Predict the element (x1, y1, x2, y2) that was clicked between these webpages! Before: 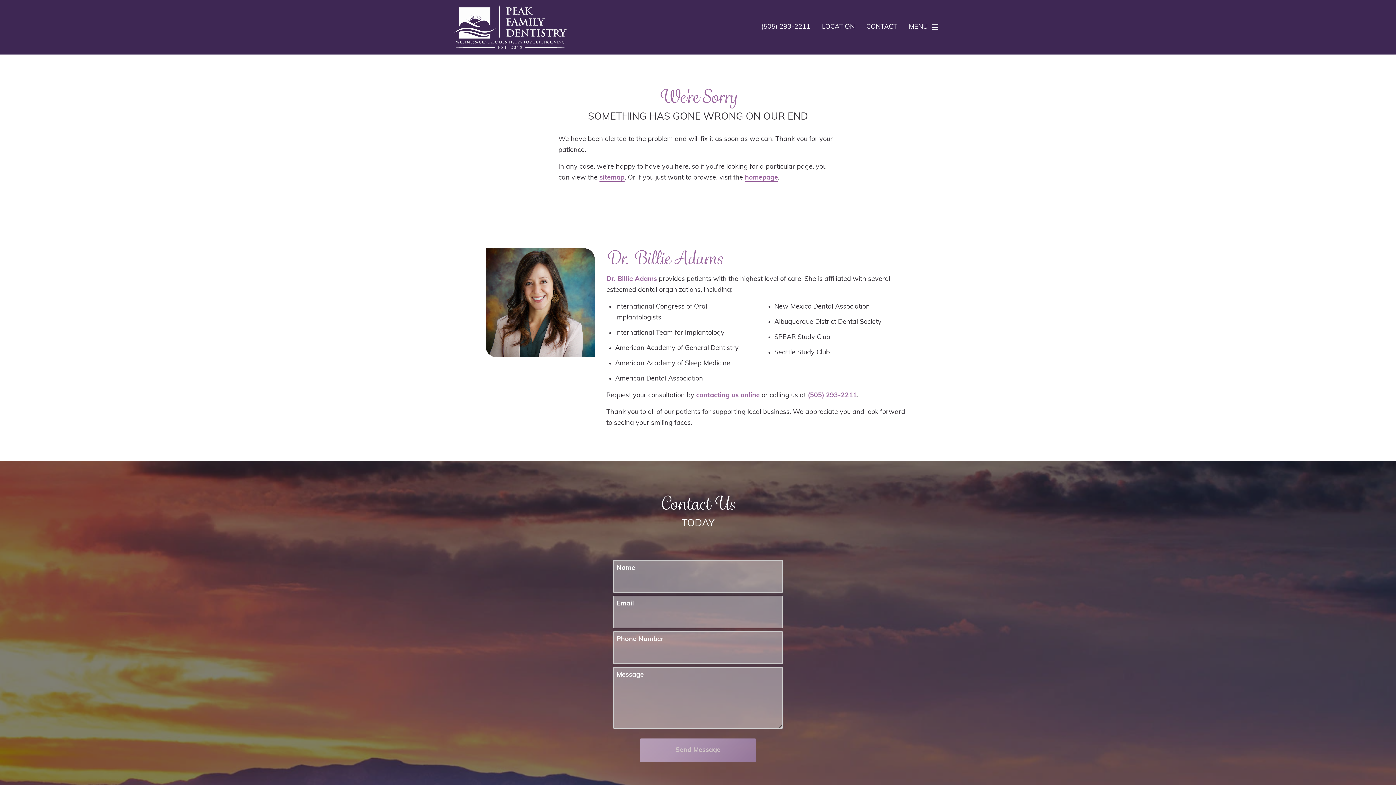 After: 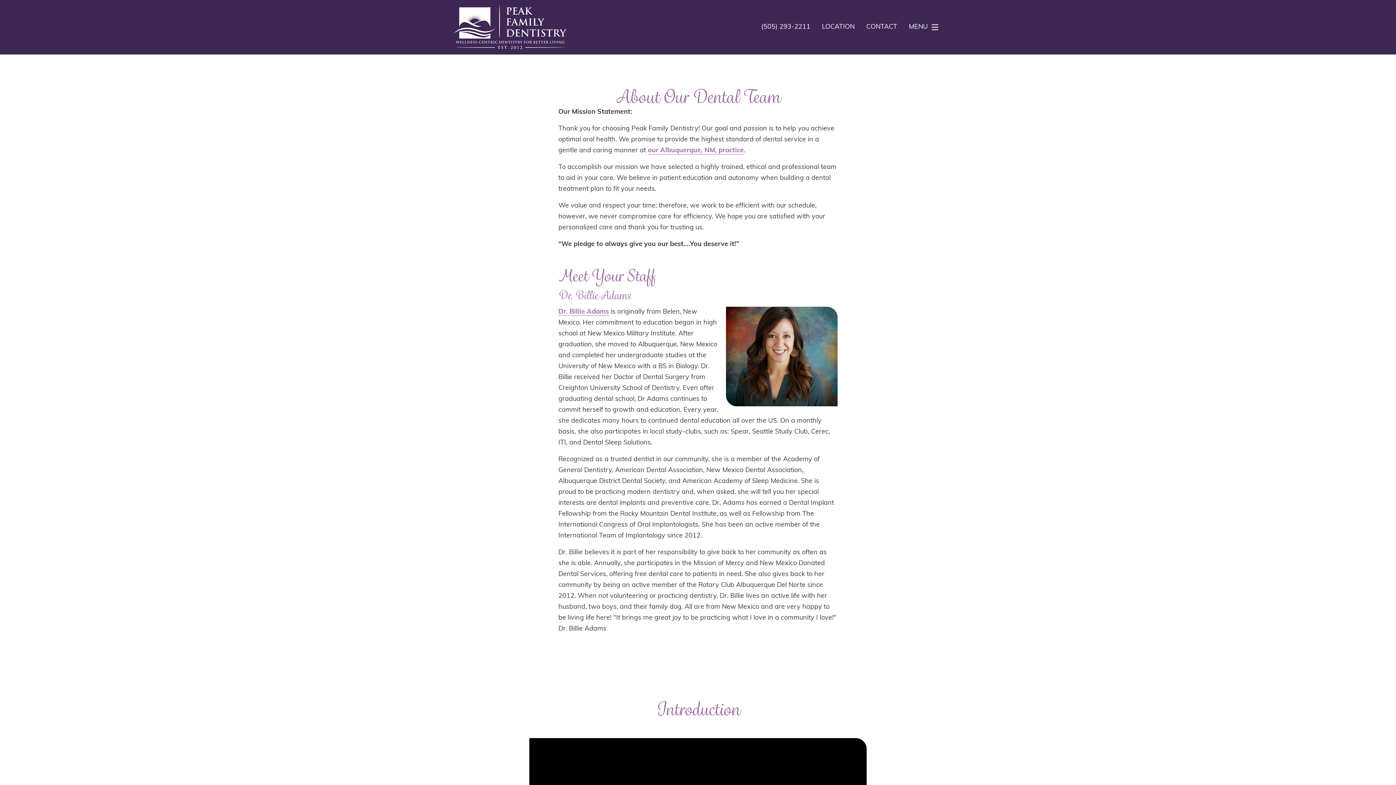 Action: label: Dr. Billie Adams bbox: (497, 276, 548, 283)